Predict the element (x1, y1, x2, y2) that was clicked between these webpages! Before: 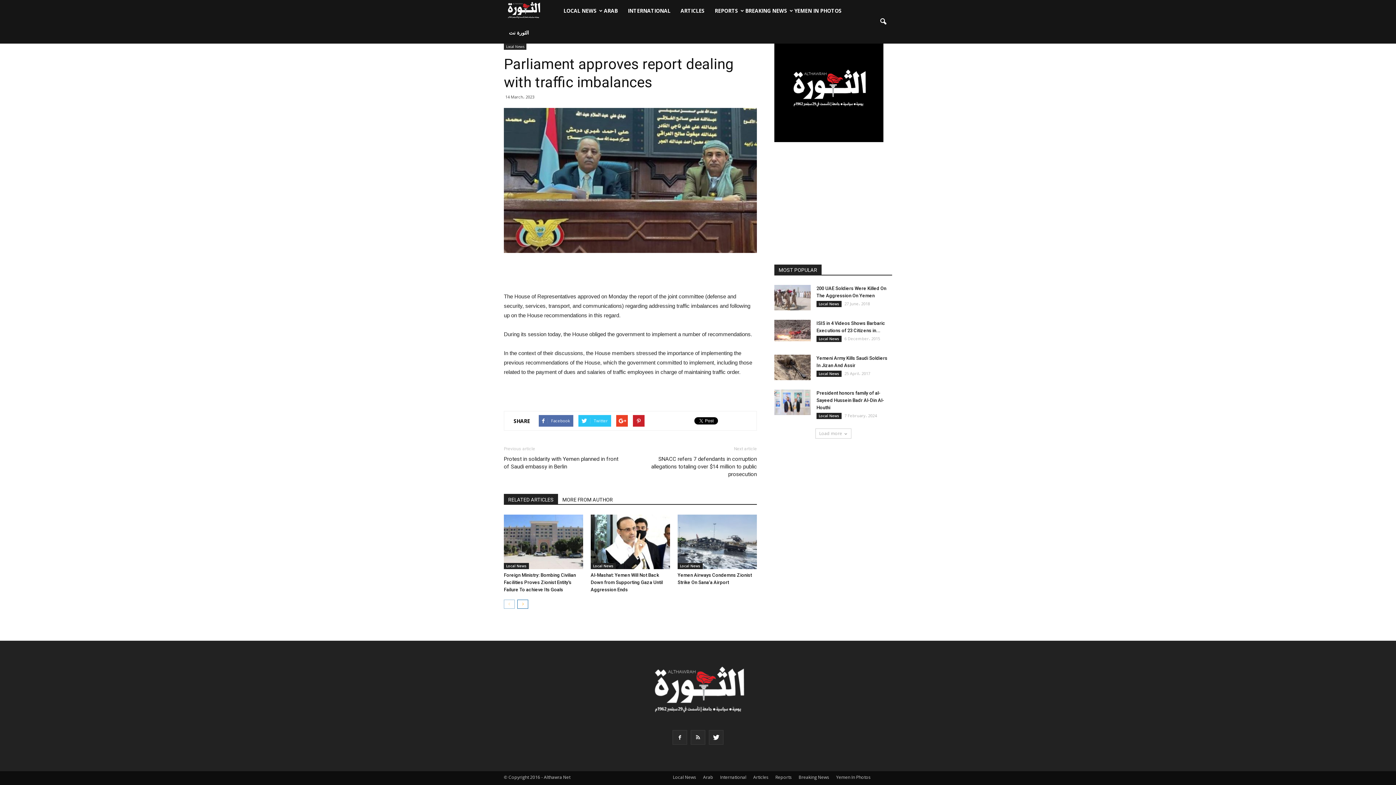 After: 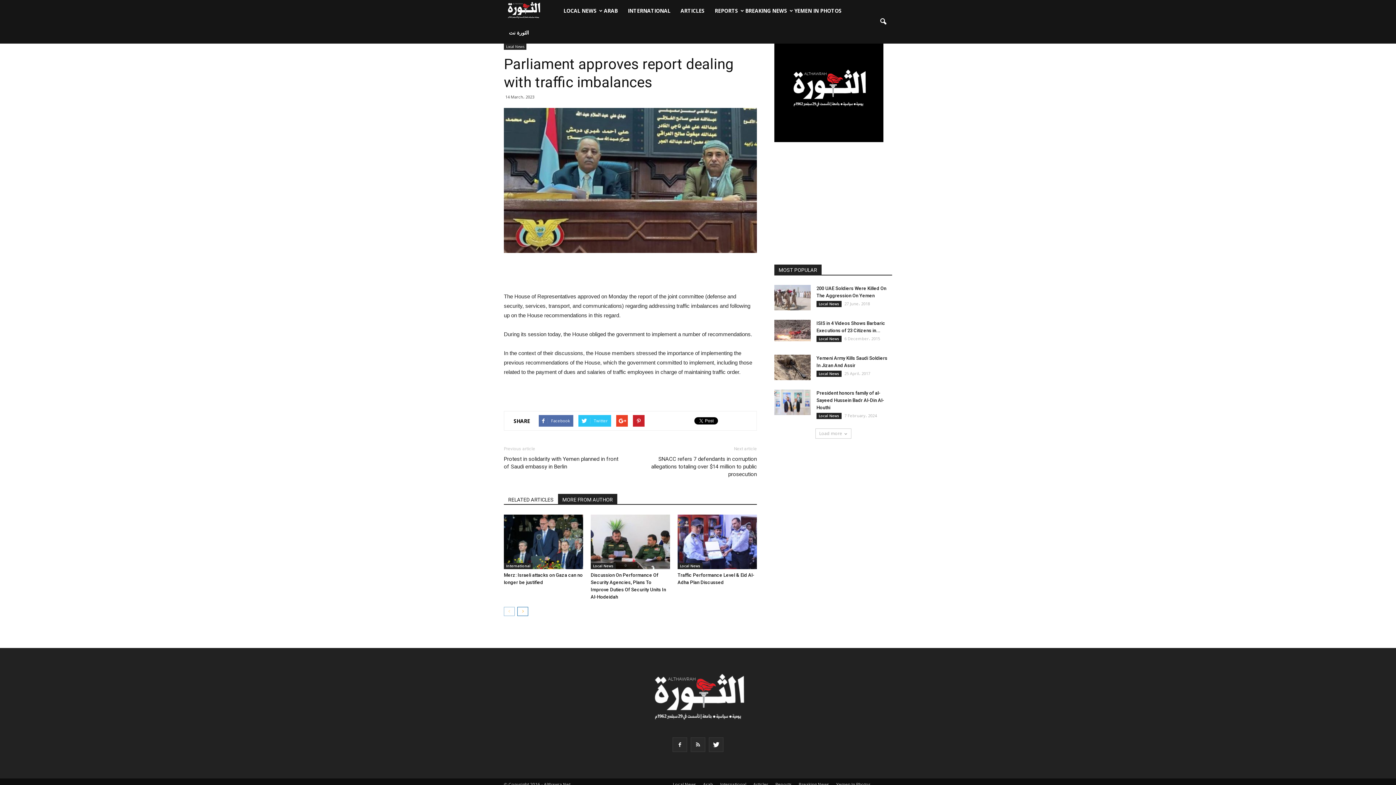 Action: bbox: (558, 494, 617, 504) label: MORE FROM AUTHOR